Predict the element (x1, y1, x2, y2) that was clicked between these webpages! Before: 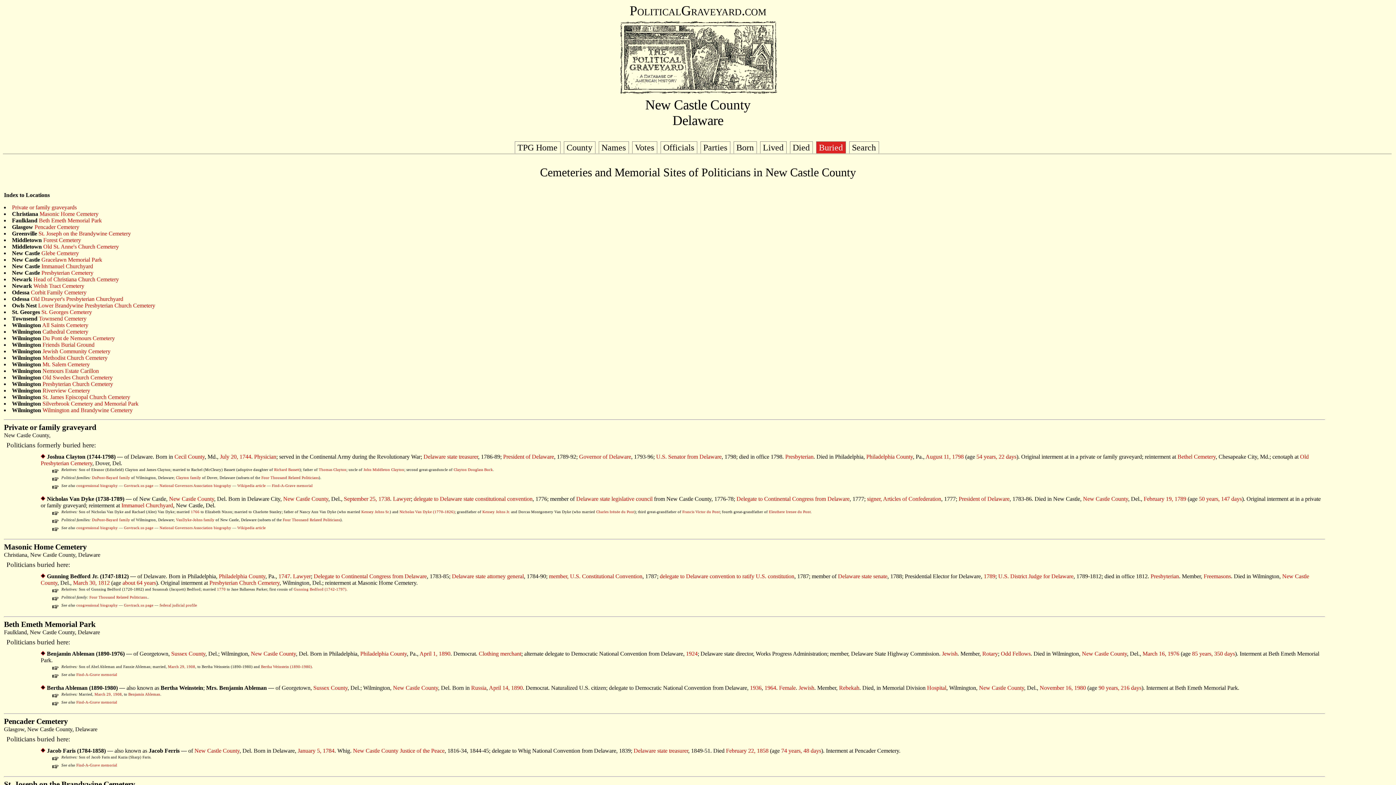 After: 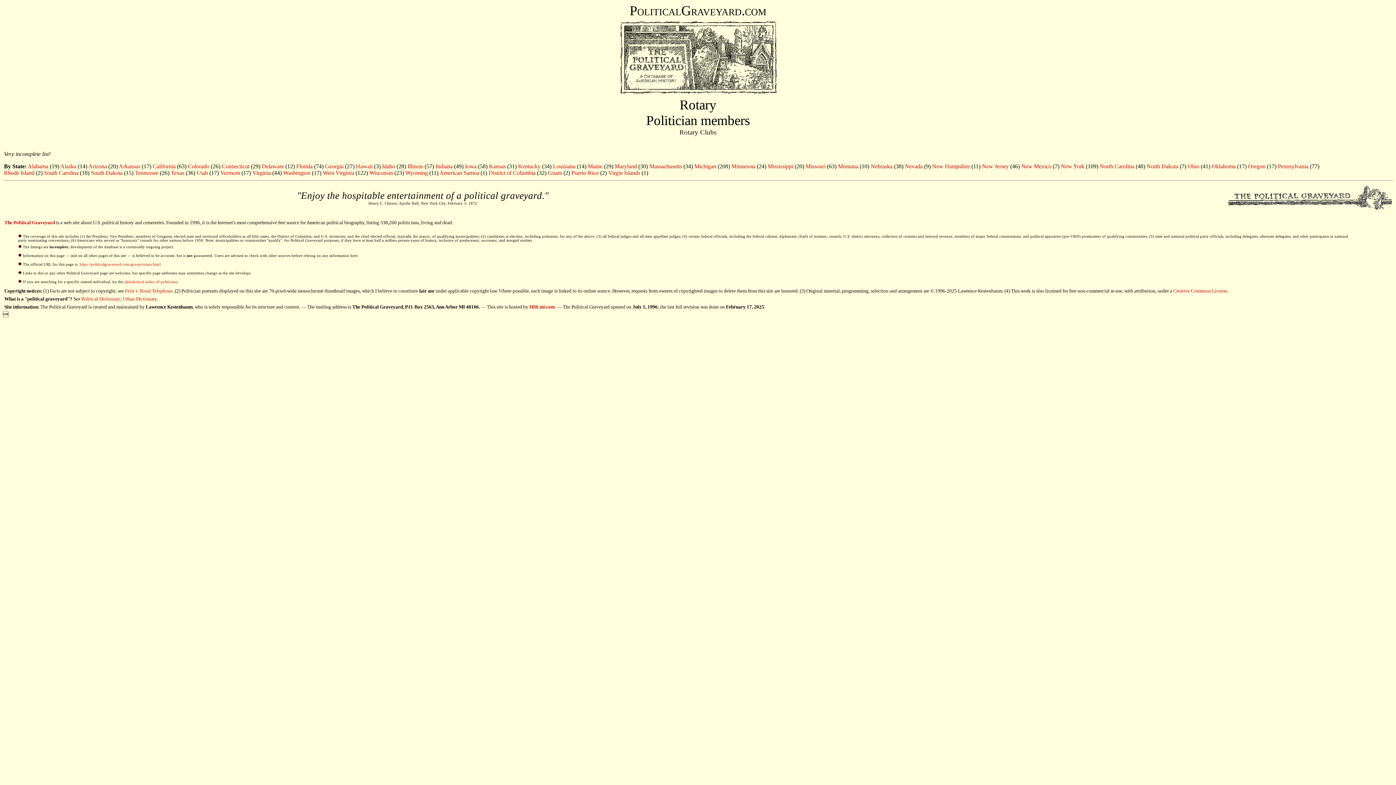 Action: bbox: (982, 651, 998, 657) label: Rotary